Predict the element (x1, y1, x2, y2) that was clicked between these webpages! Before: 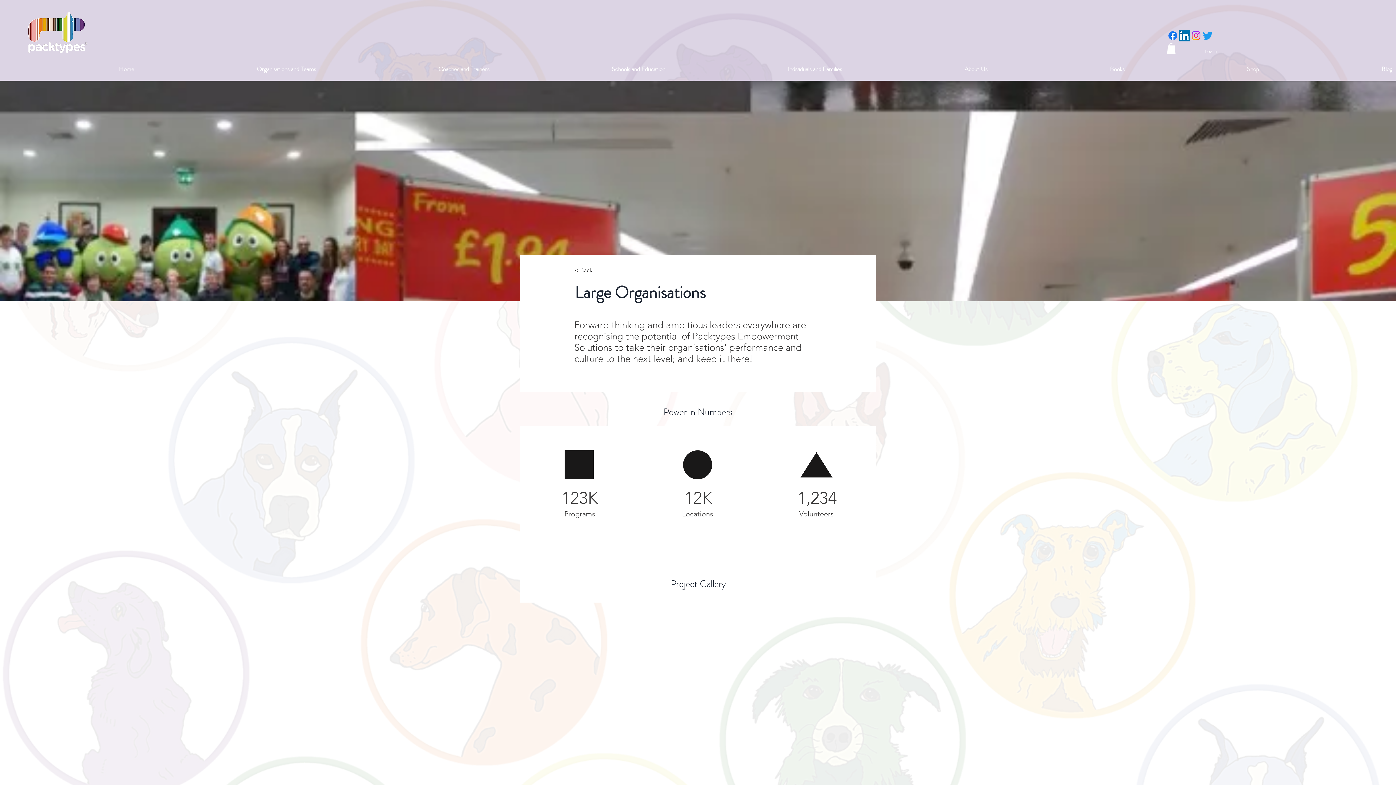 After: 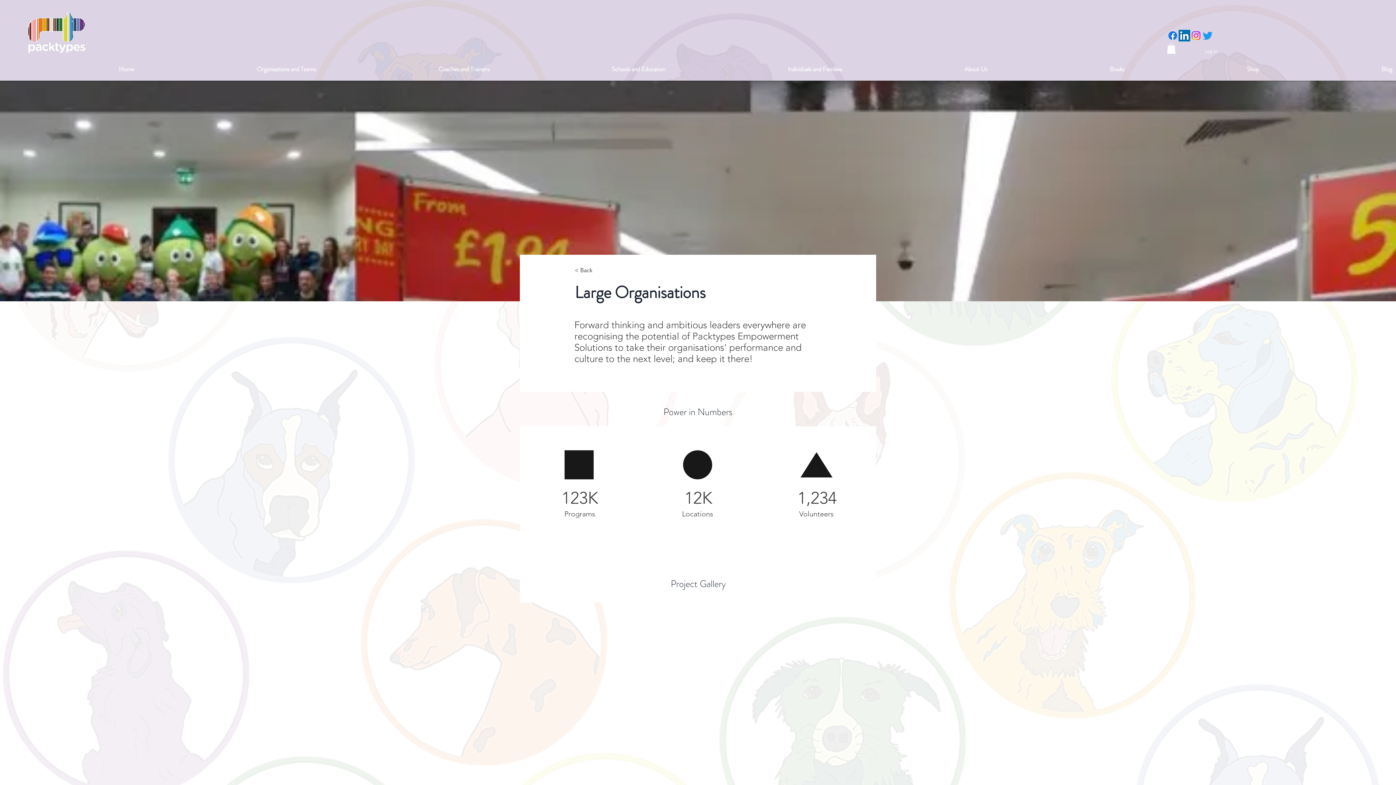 Action: label: LinkedIn bbox: (1178, 29, 1190, 41)